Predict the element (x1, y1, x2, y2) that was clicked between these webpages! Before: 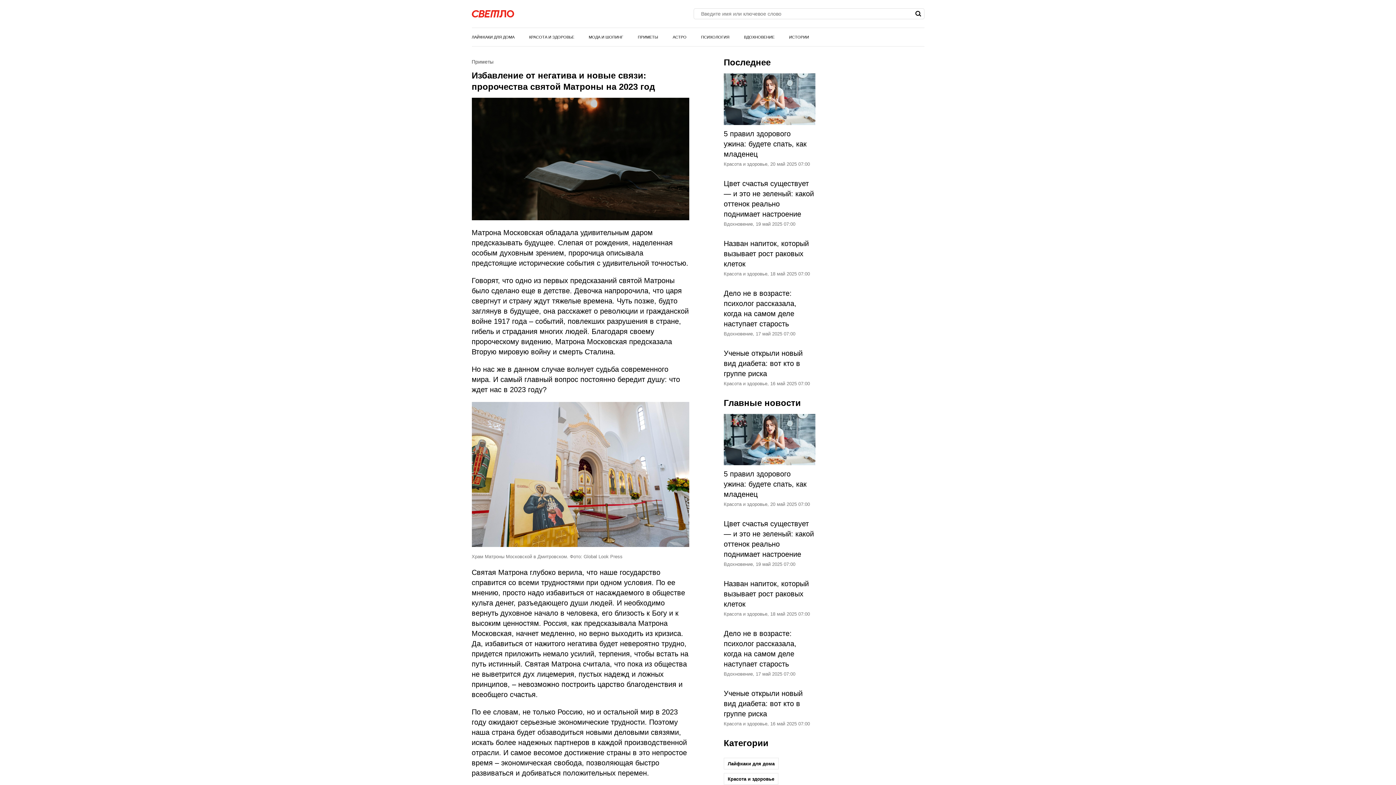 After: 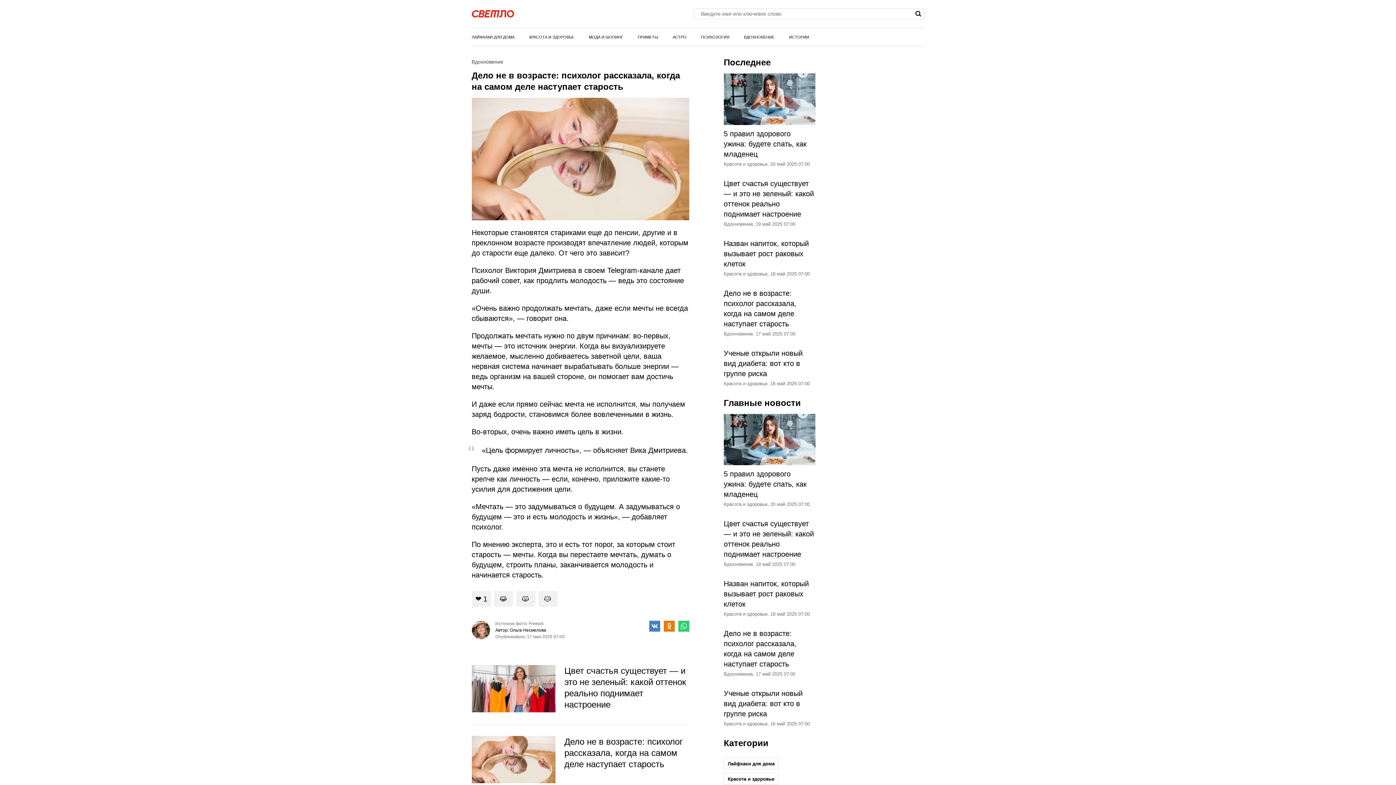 Action: label: Дело не в возрасте: психолог рассказала, когда на самом деле наступает старость
Вдохновение, 17 май 2025 07:00 bbox: (723, 288, 815, 337)